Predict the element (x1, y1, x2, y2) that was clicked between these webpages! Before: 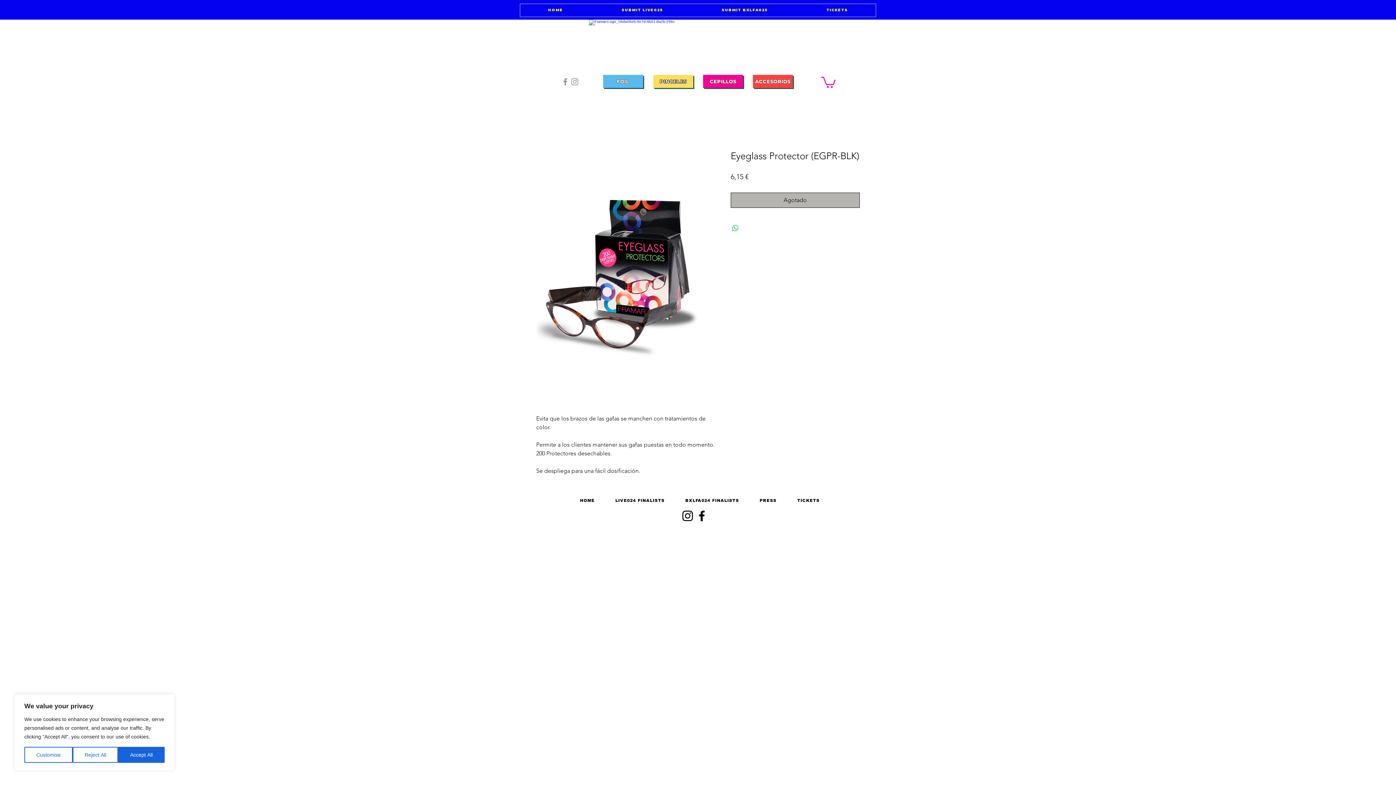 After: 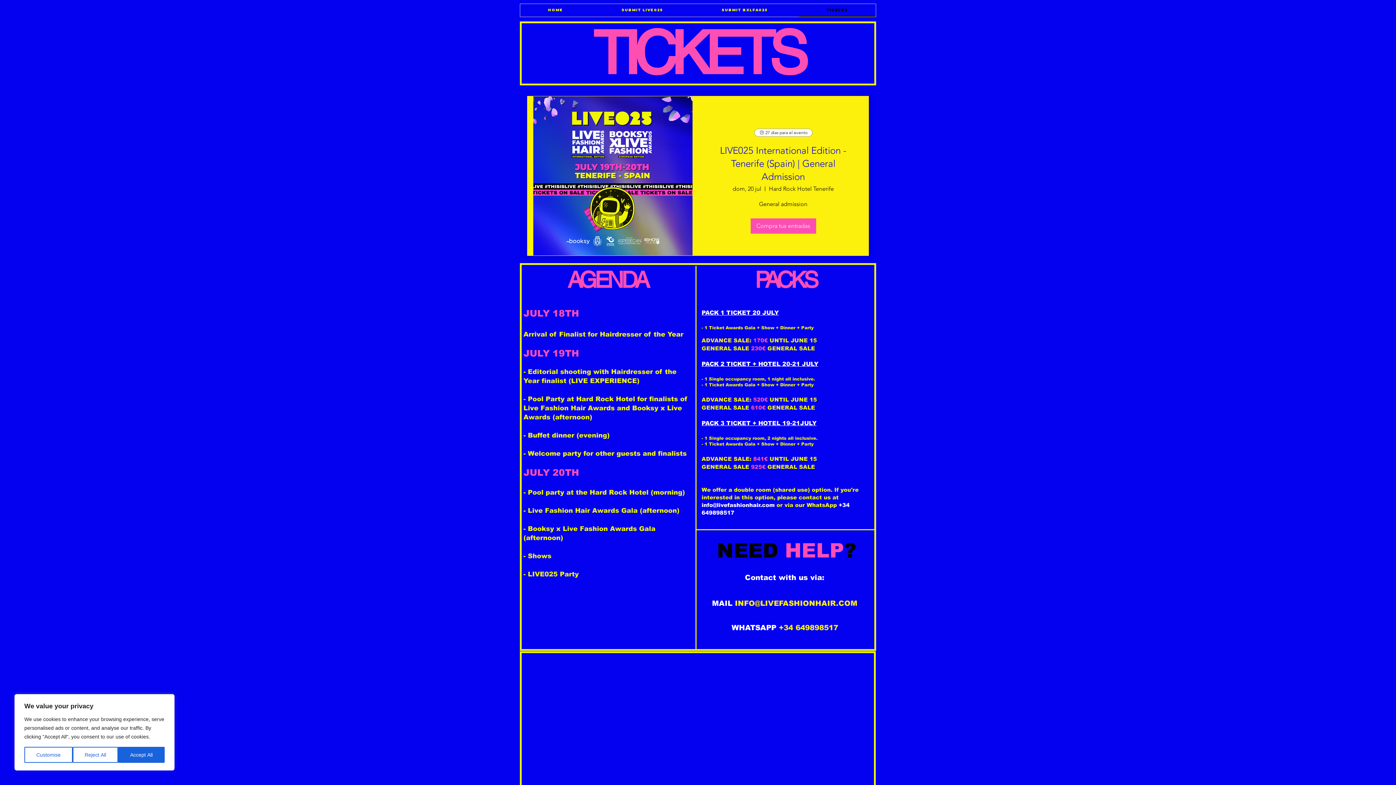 Action: bbox: (798, 4, 876, 16) label: TICKETS